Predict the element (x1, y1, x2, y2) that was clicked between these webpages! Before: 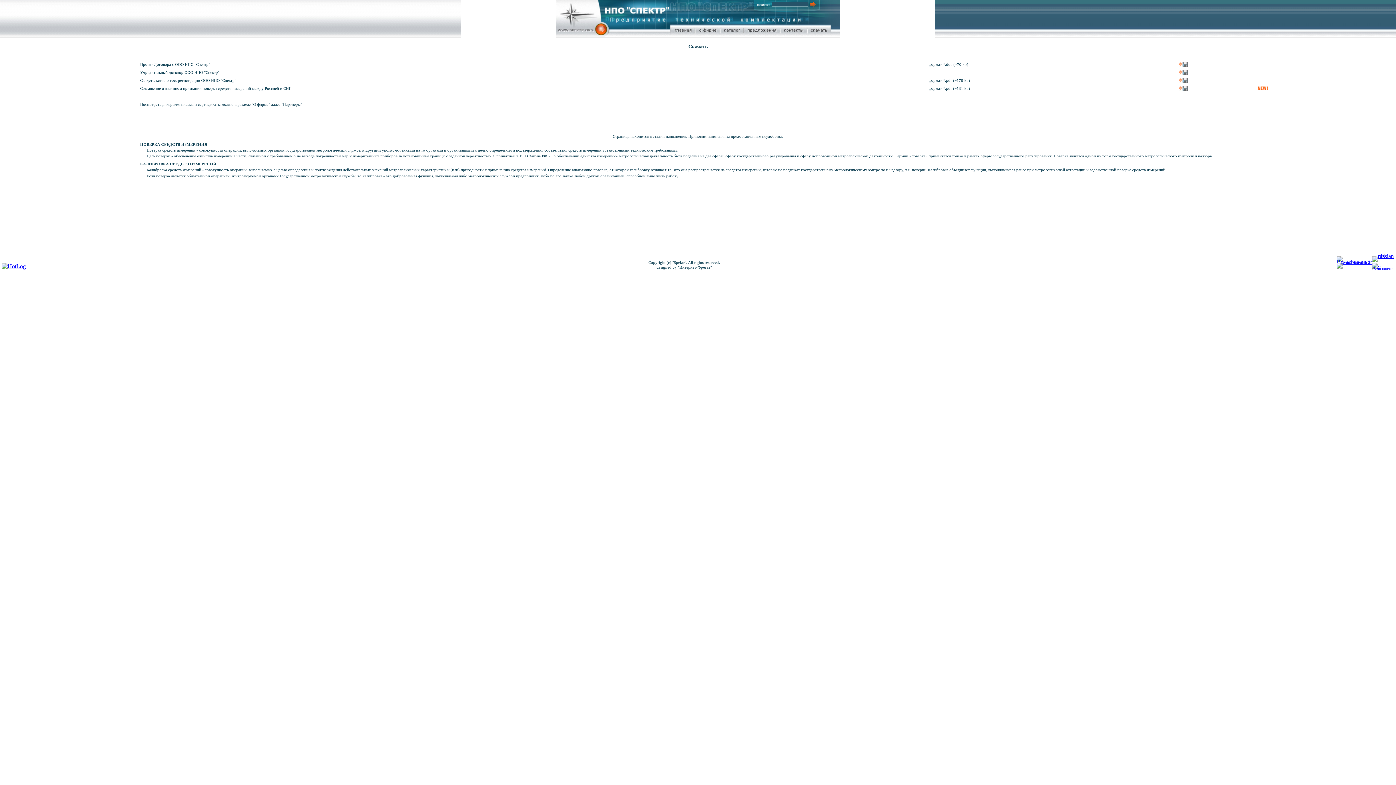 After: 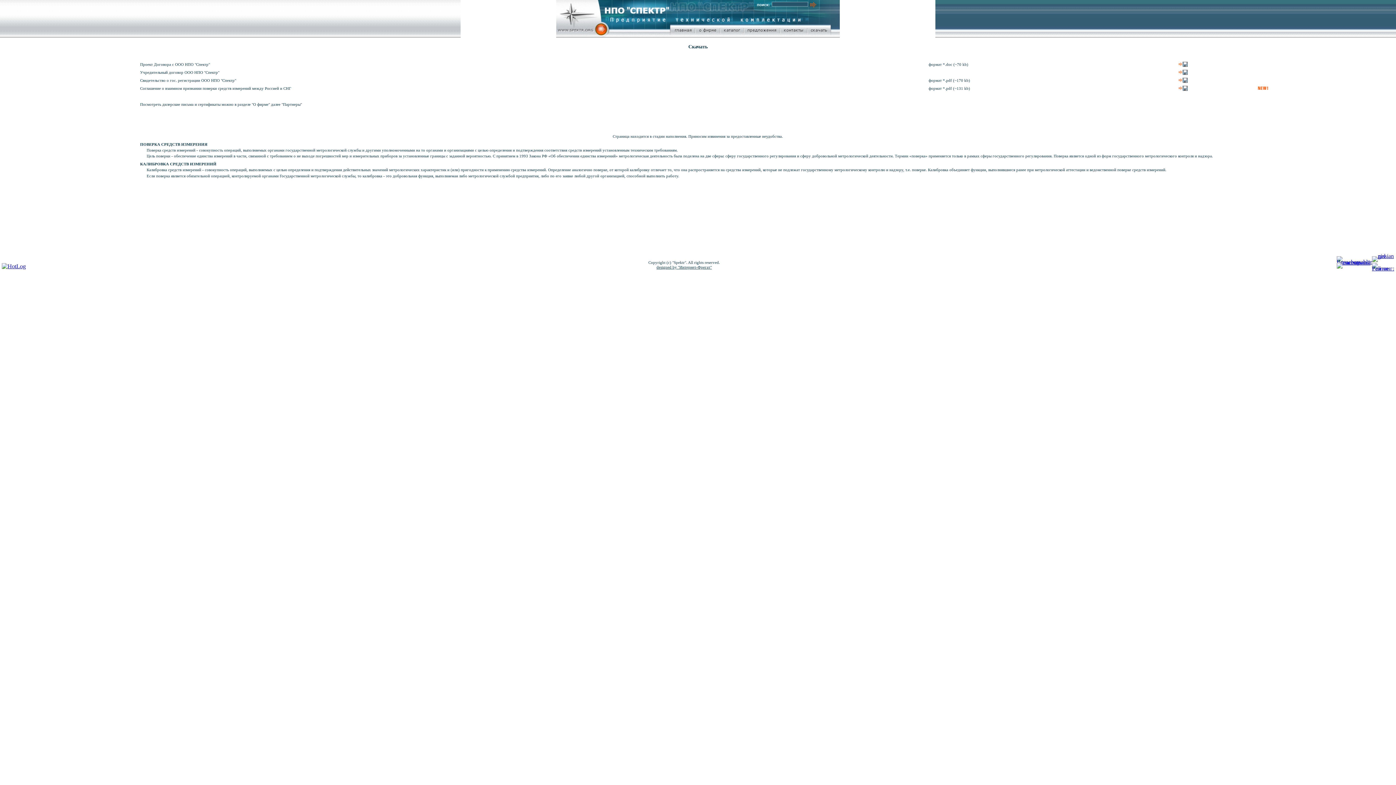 Action: bbox: (1178, 63, 1187, 67)